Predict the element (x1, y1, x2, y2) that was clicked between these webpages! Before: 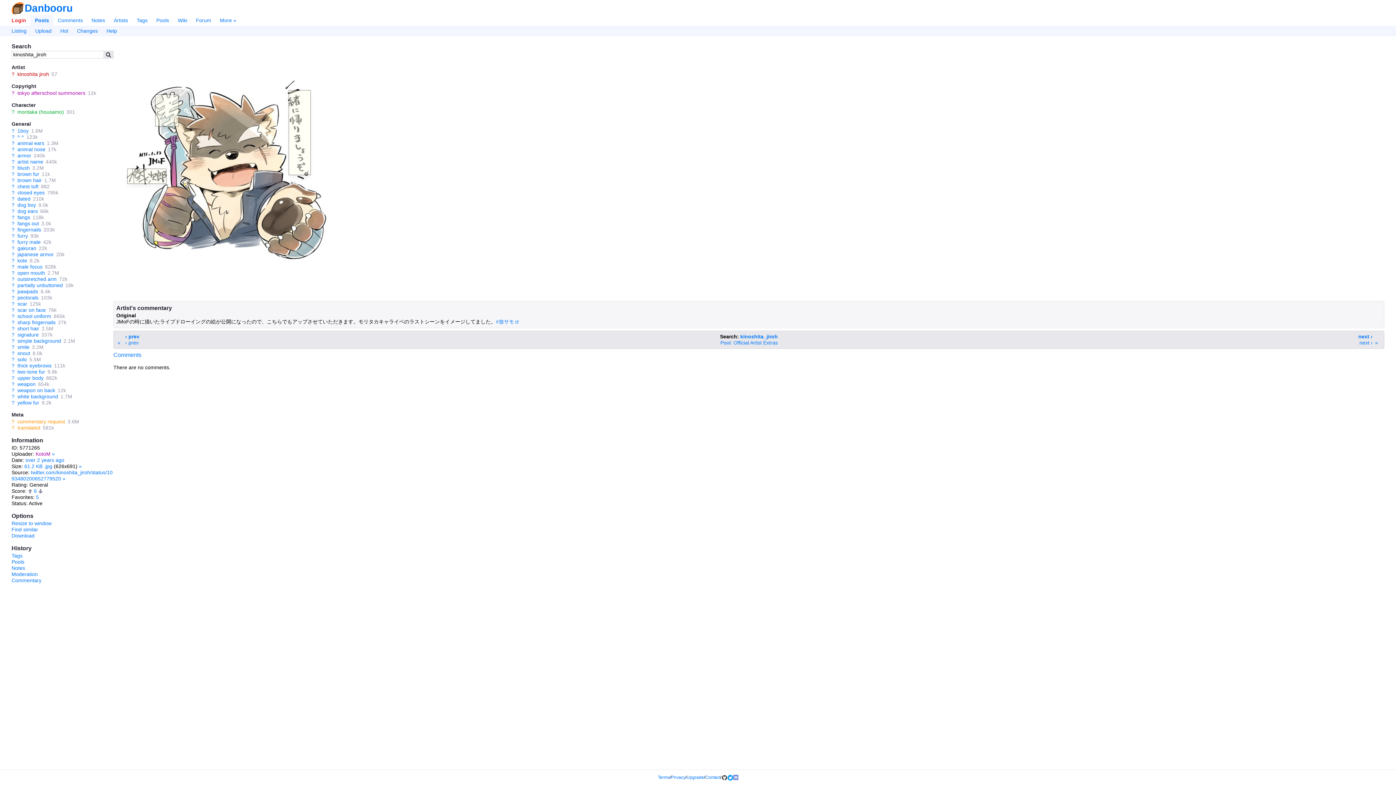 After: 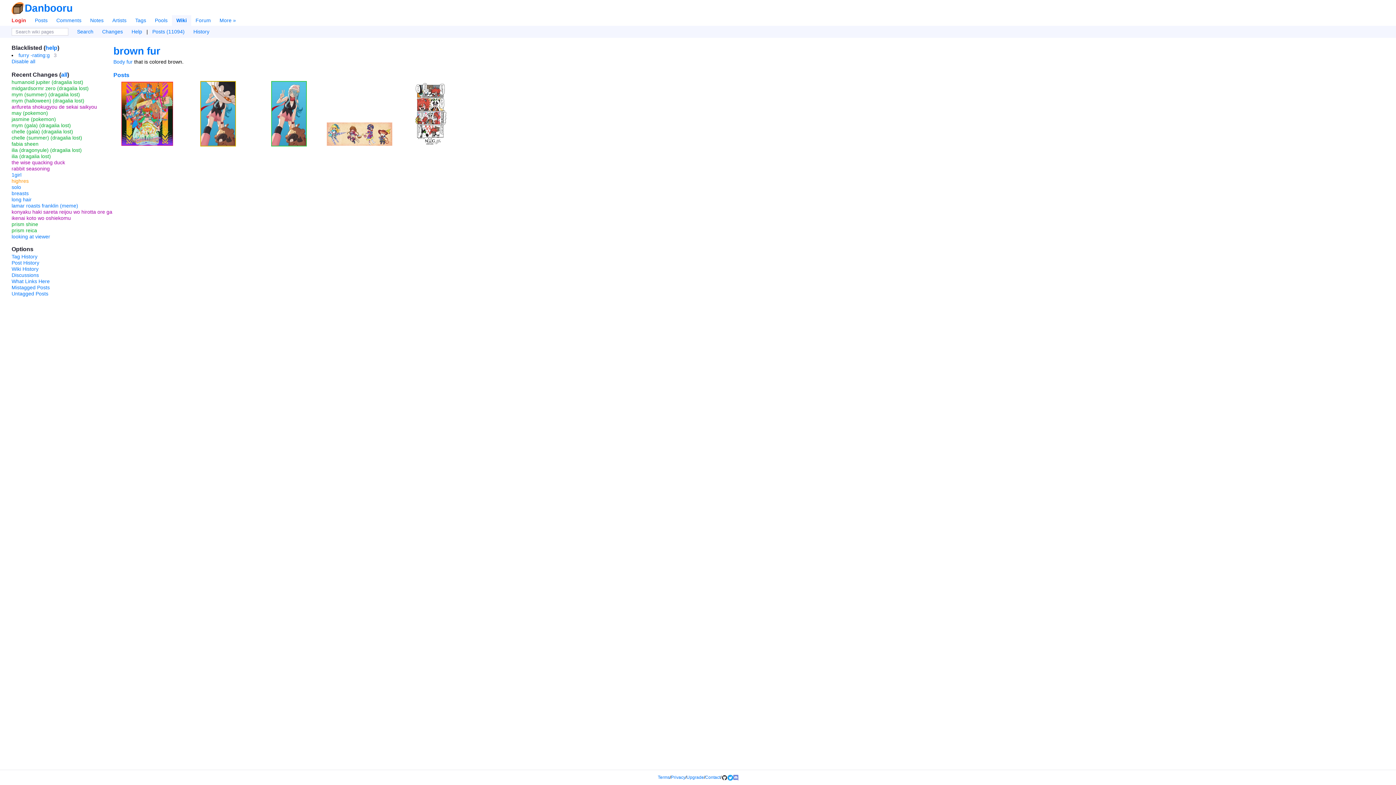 Action: bbox: (11, 171, 14, 177) label: ?